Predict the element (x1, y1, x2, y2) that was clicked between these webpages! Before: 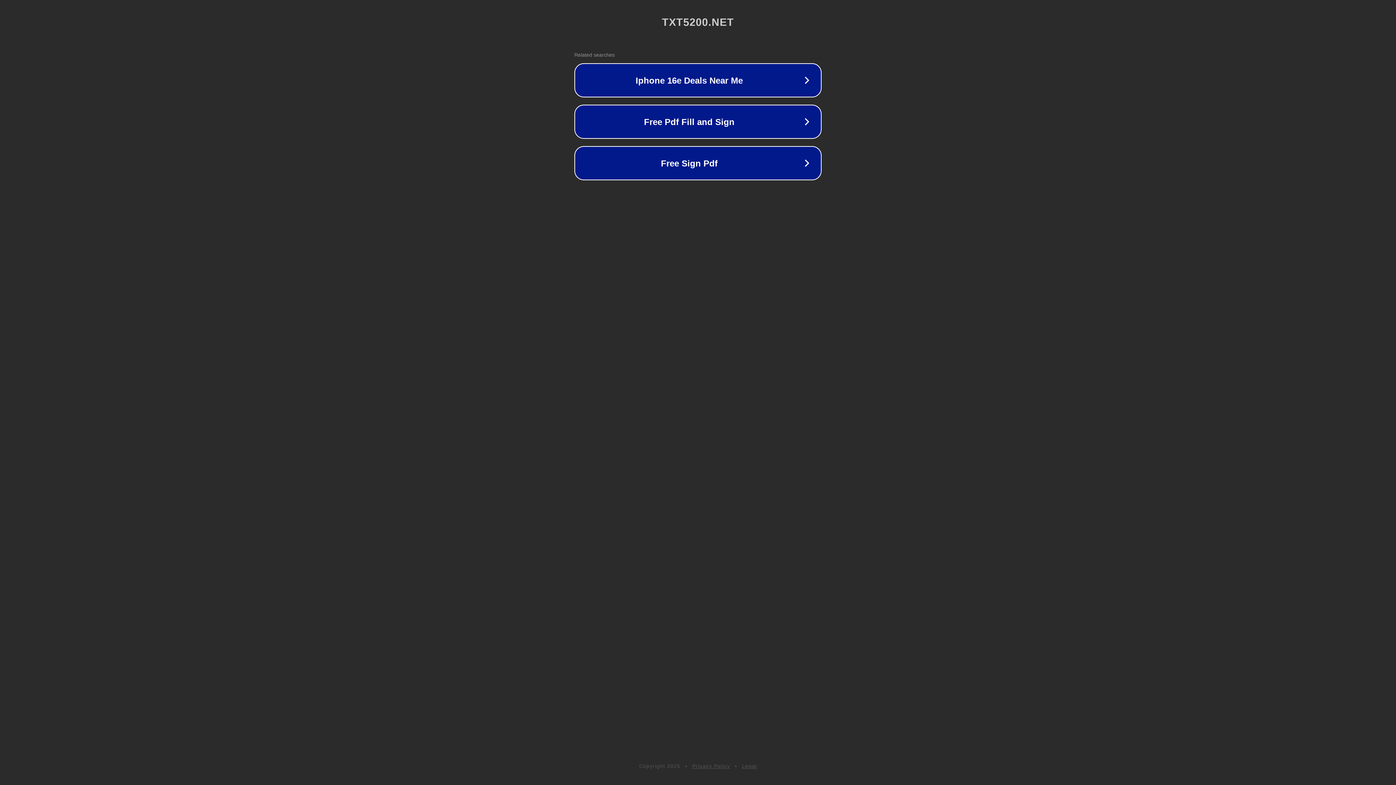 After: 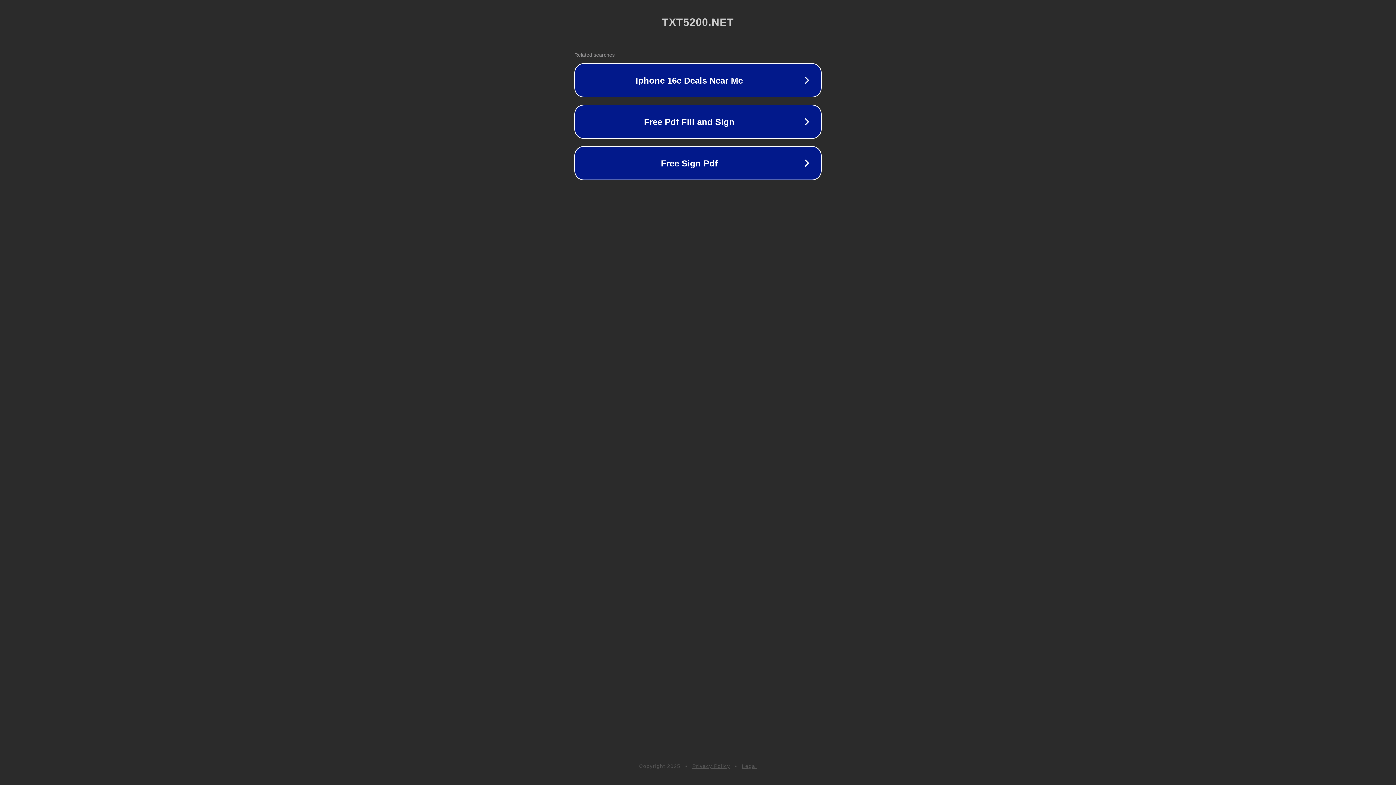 Action: bbox: (742, 763, 757, 769) label: Legal